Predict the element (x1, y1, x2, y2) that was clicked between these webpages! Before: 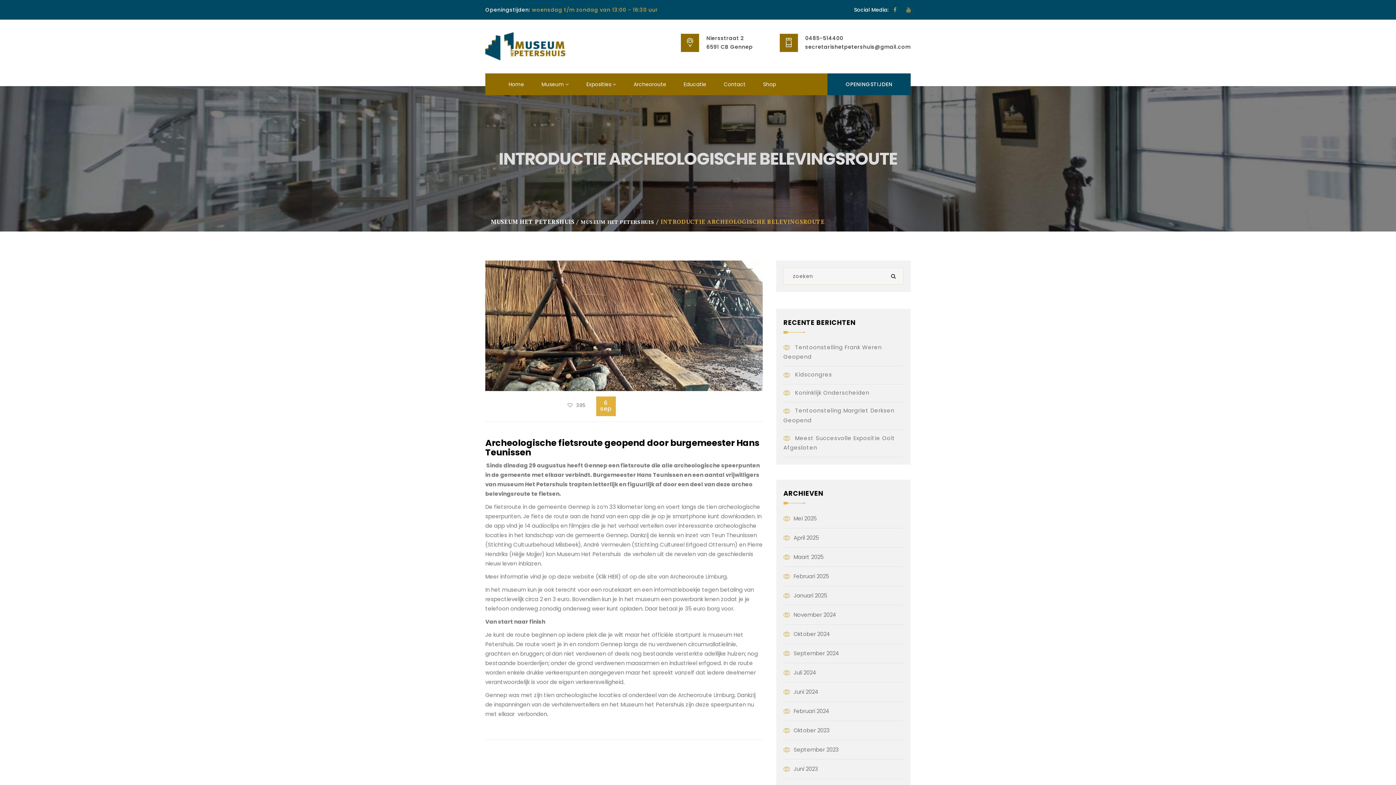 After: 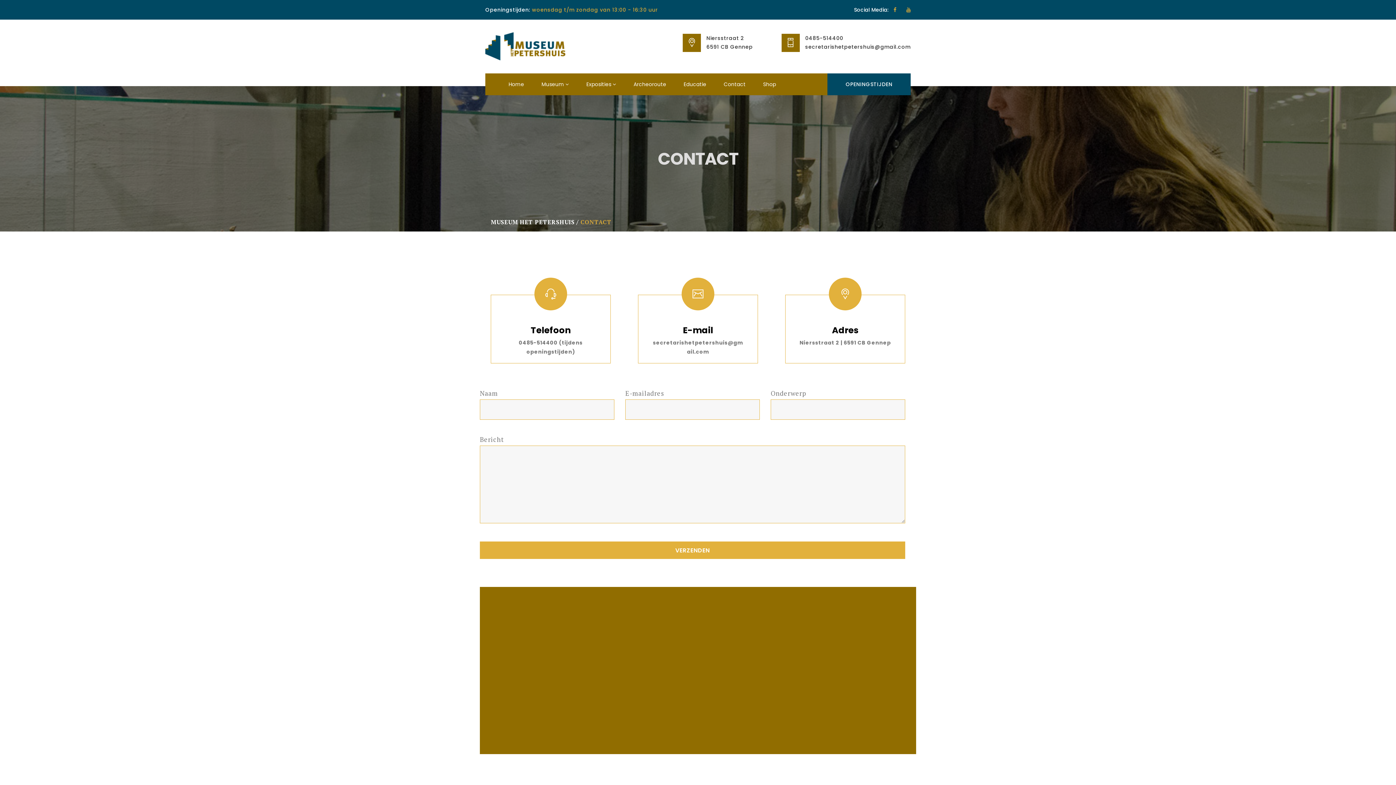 Action: bbox: (723, 73, 745, 95) label: Contact